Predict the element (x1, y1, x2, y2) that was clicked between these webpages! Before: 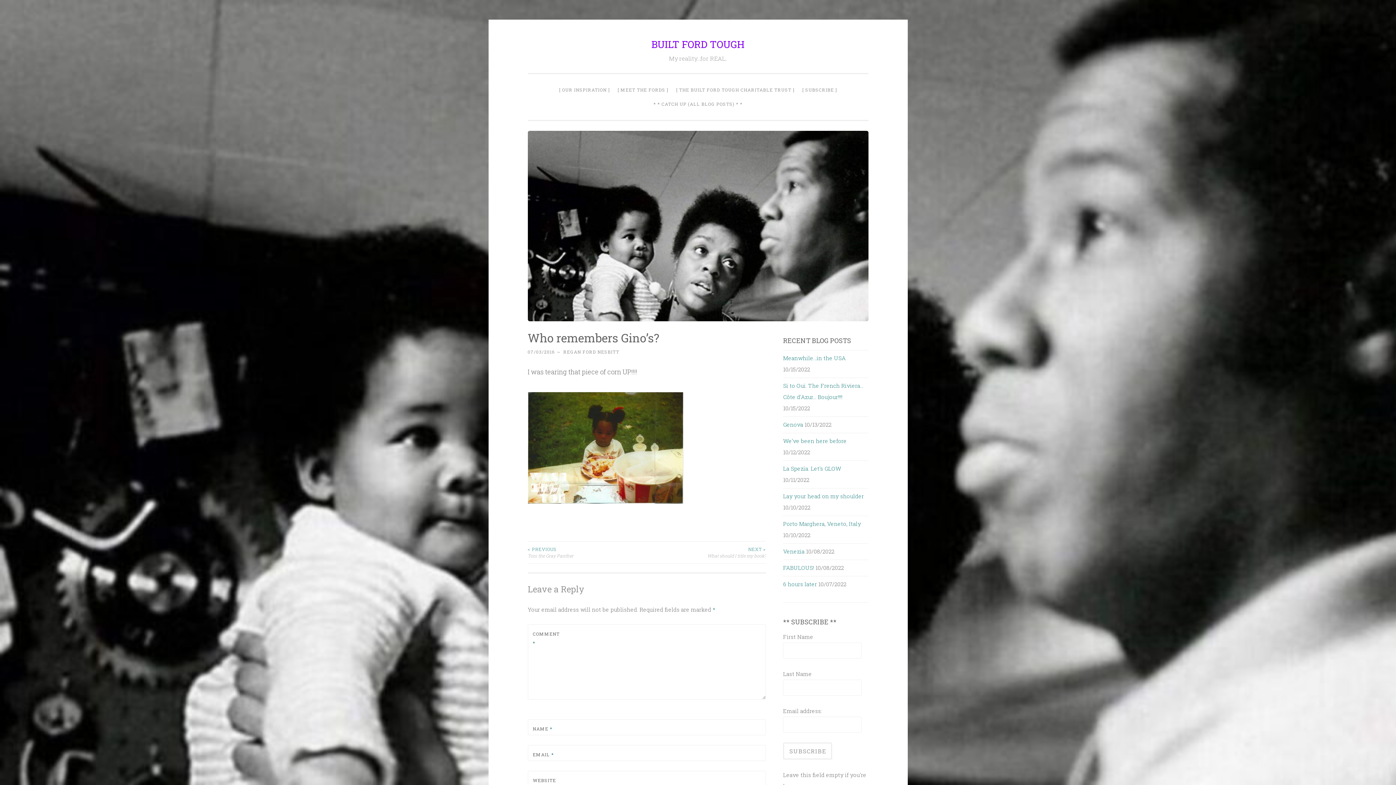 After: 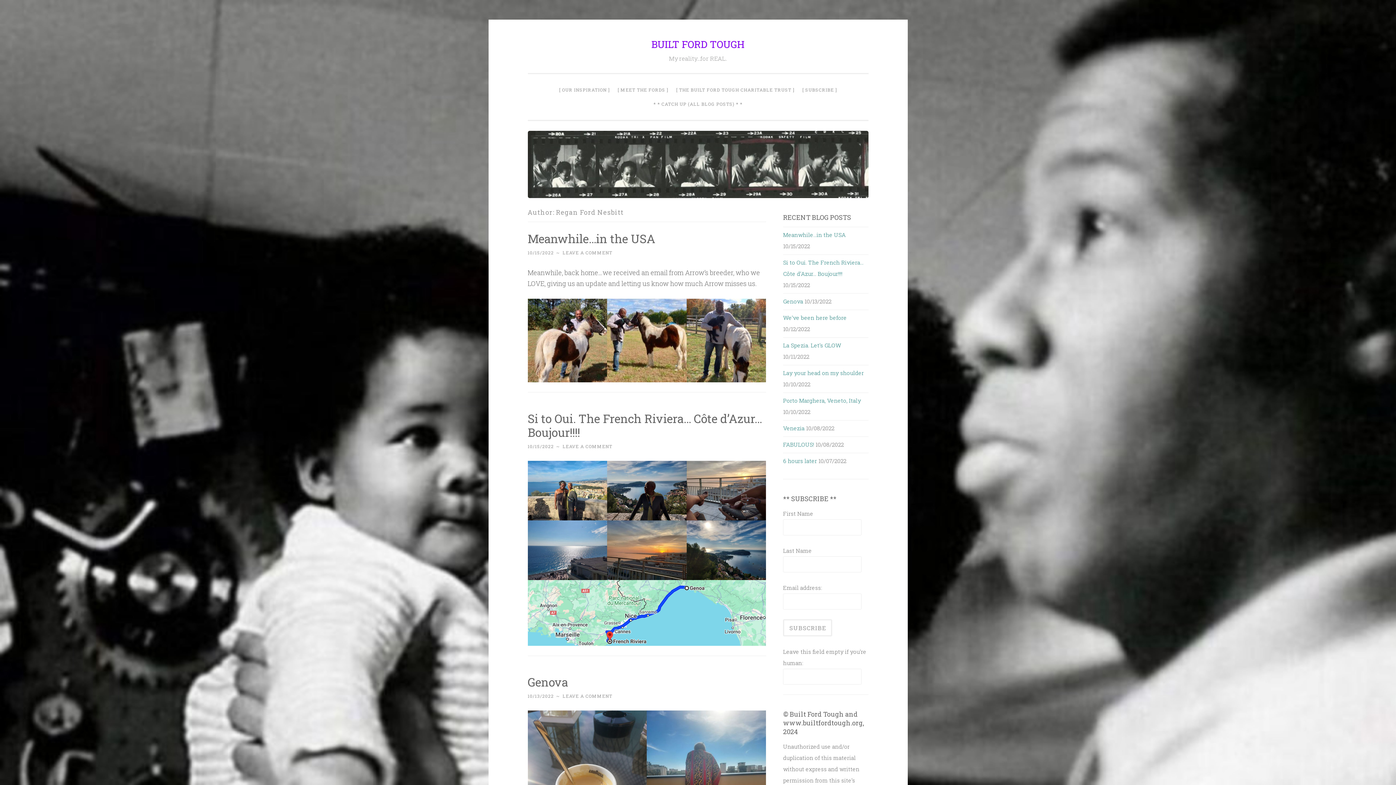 Action: bbox: (563, 349, 619, 354) label: REGAN FORD NESBITT